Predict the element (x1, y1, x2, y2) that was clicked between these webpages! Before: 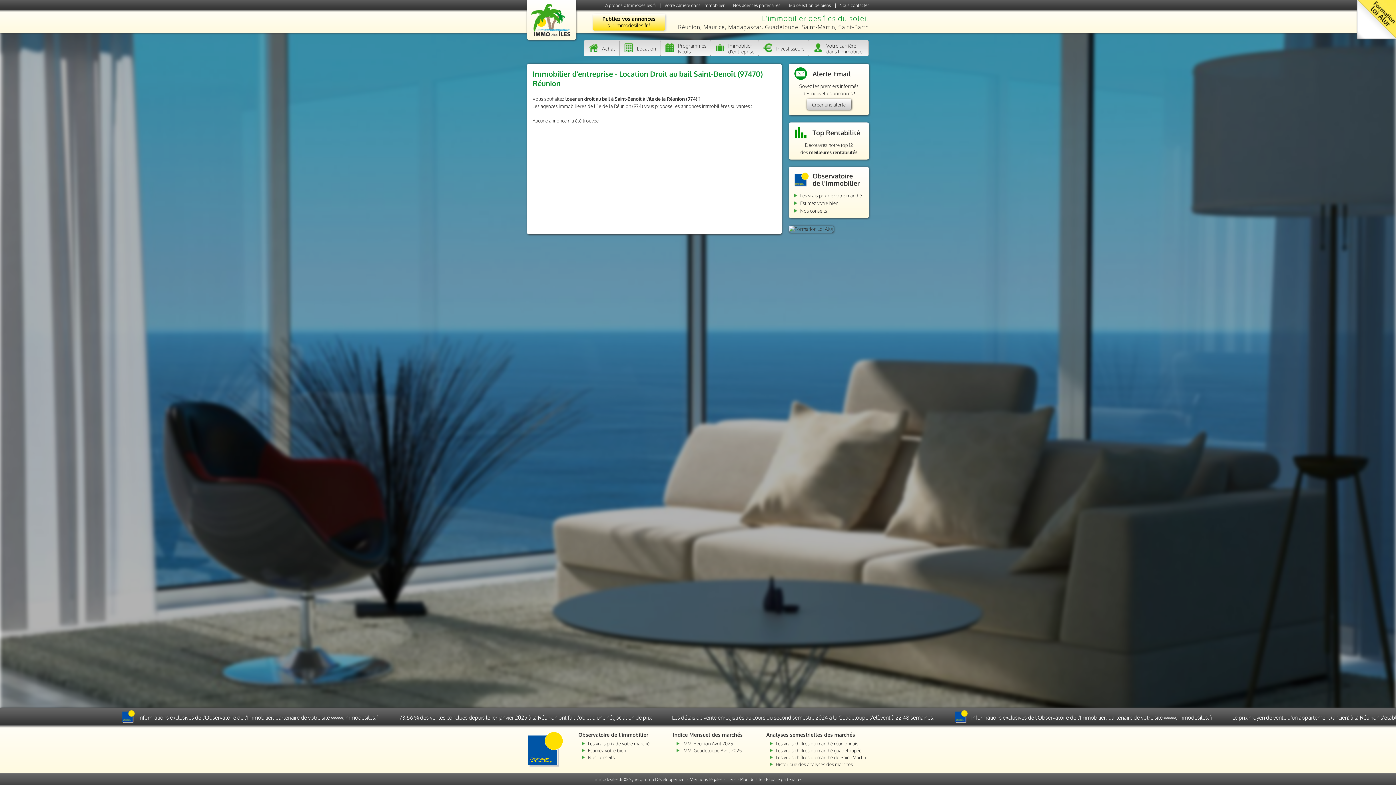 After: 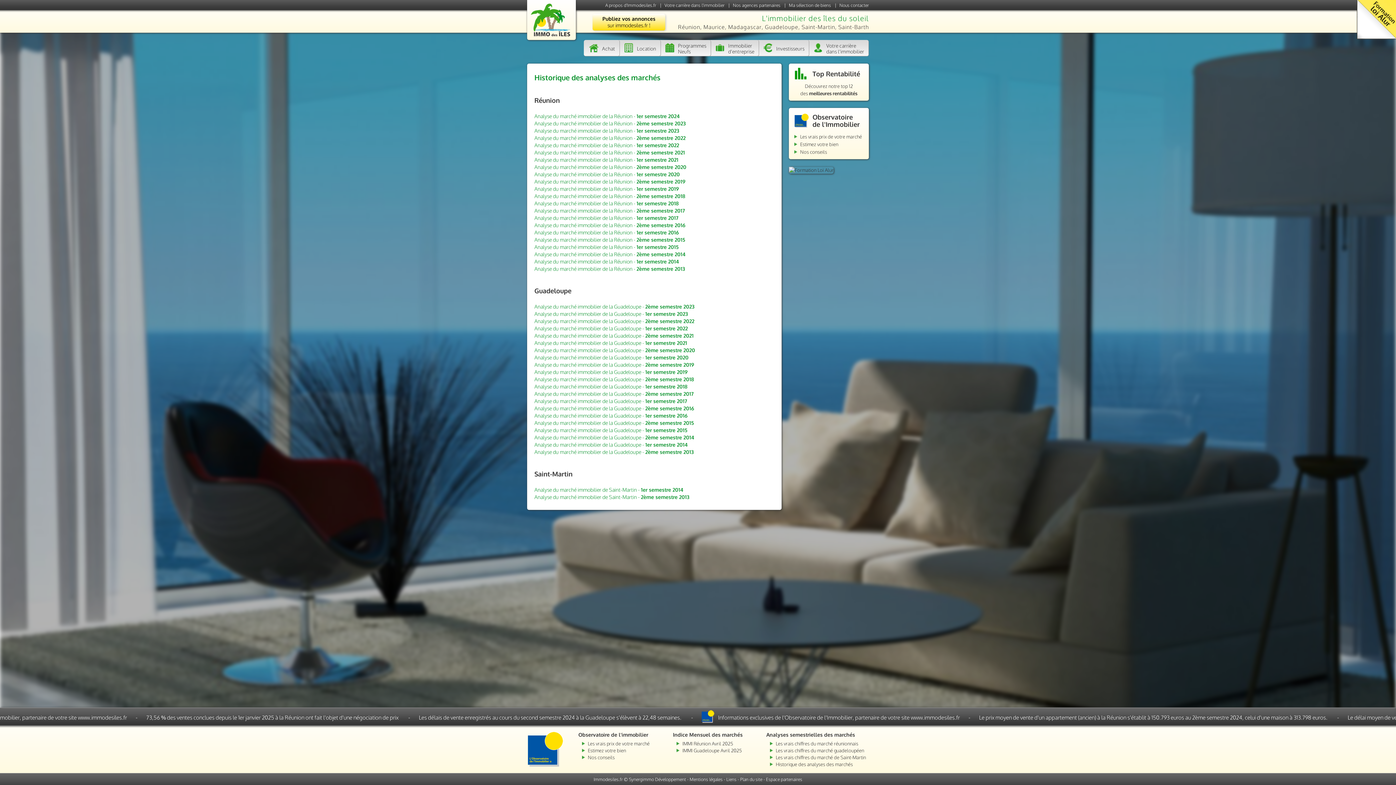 Action: bbox: (776, 761, 853, 767) label: Historique des analyses des marchés